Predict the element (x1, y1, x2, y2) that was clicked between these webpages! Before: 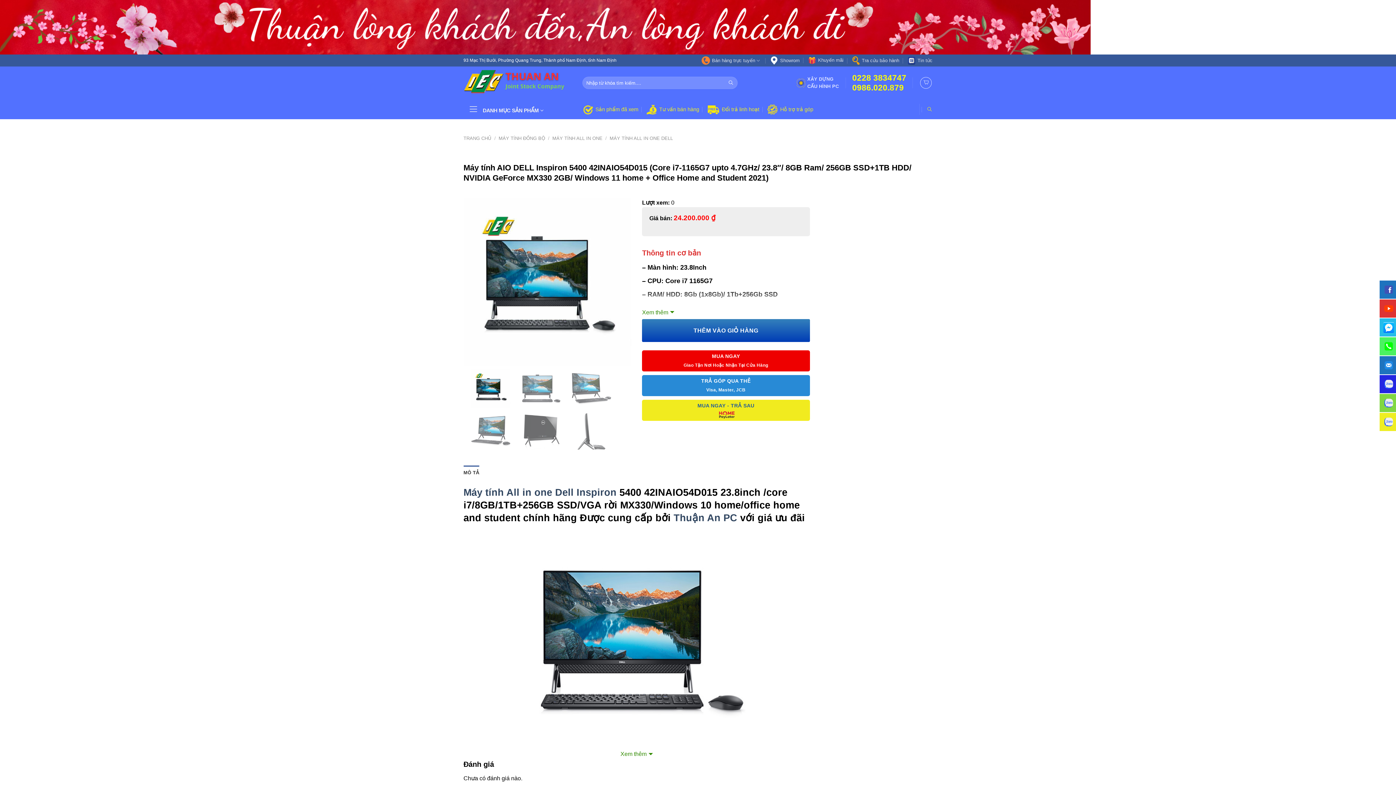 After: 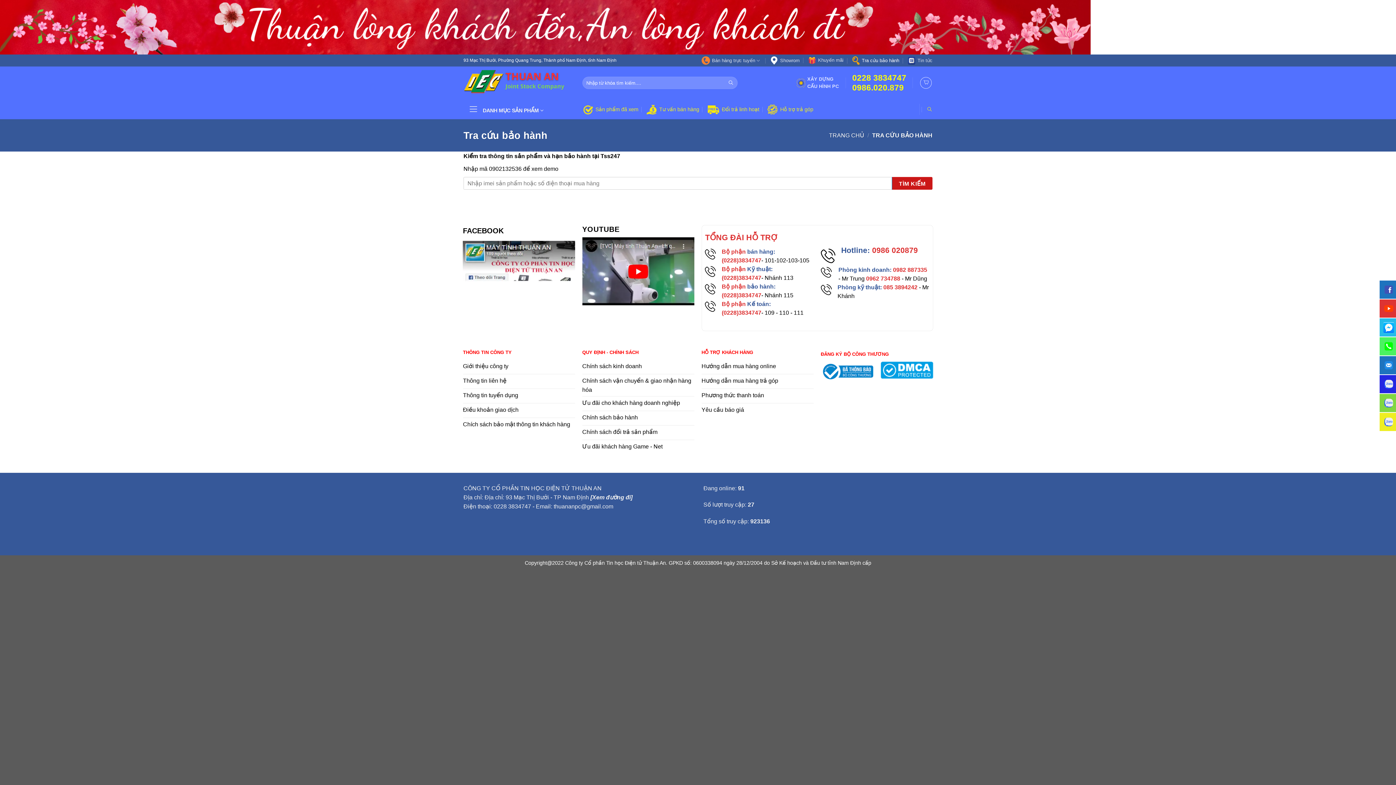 Action: bbox: (851, 54, 899, 66) label: Tra cứu bảo hành